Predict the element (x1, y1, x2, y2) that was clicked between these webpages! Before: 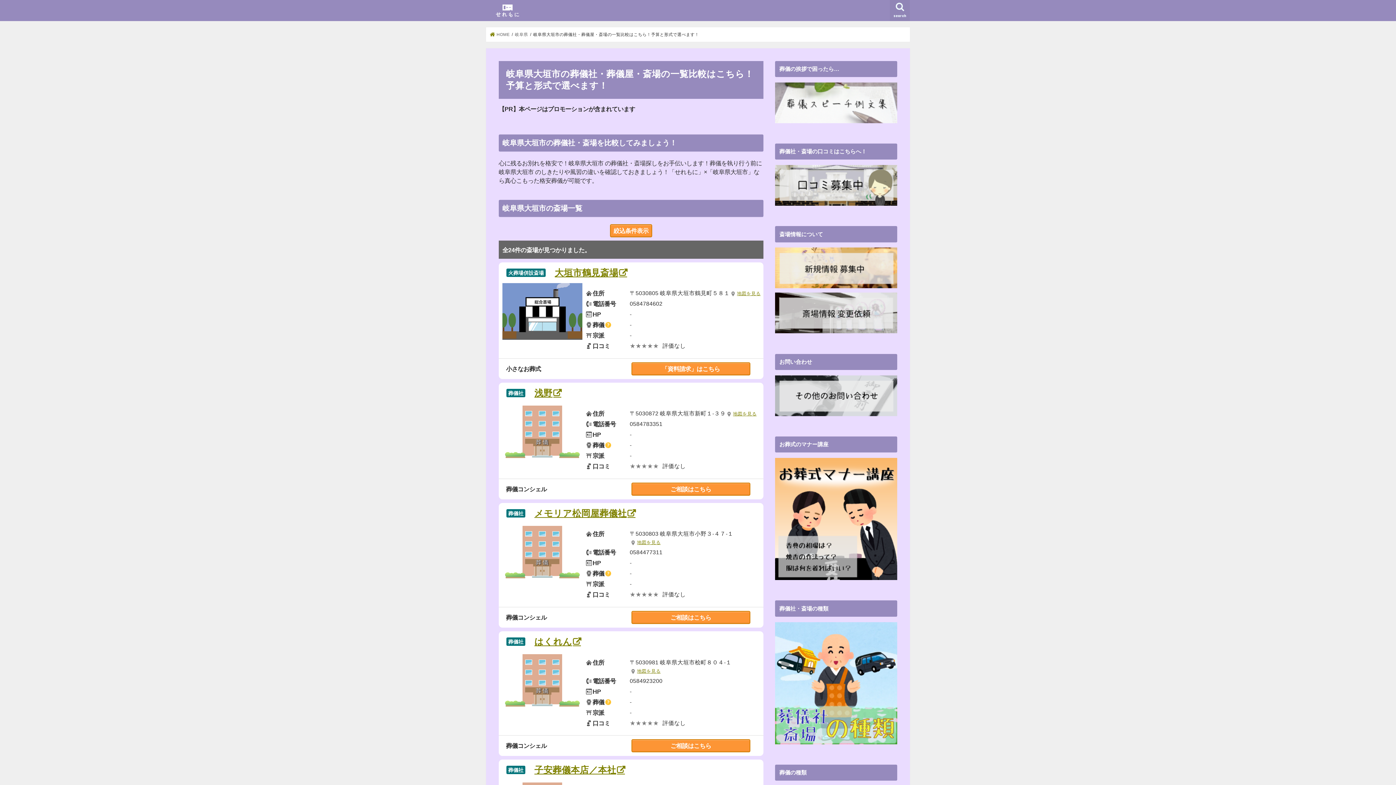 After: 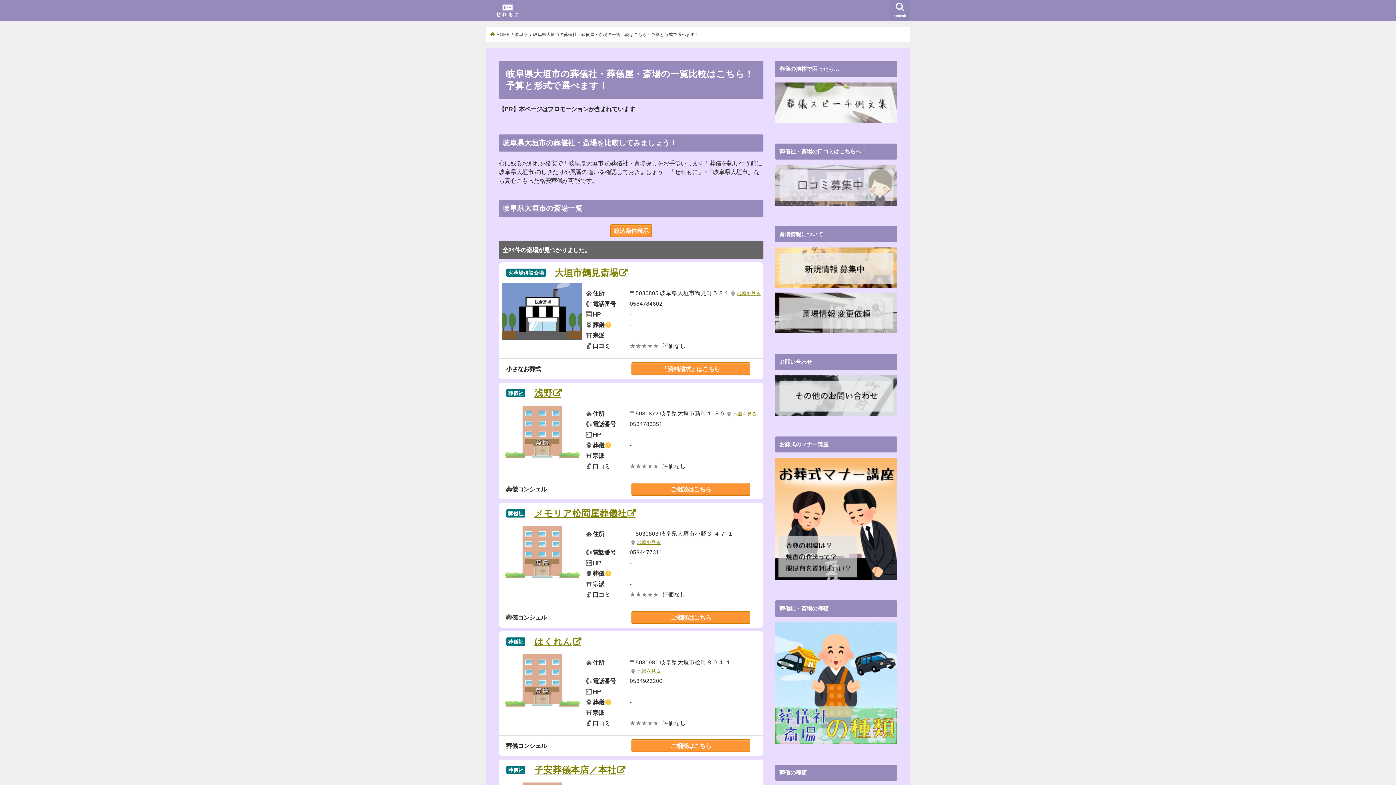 Action: bbox: (775, 203, 897, 209)